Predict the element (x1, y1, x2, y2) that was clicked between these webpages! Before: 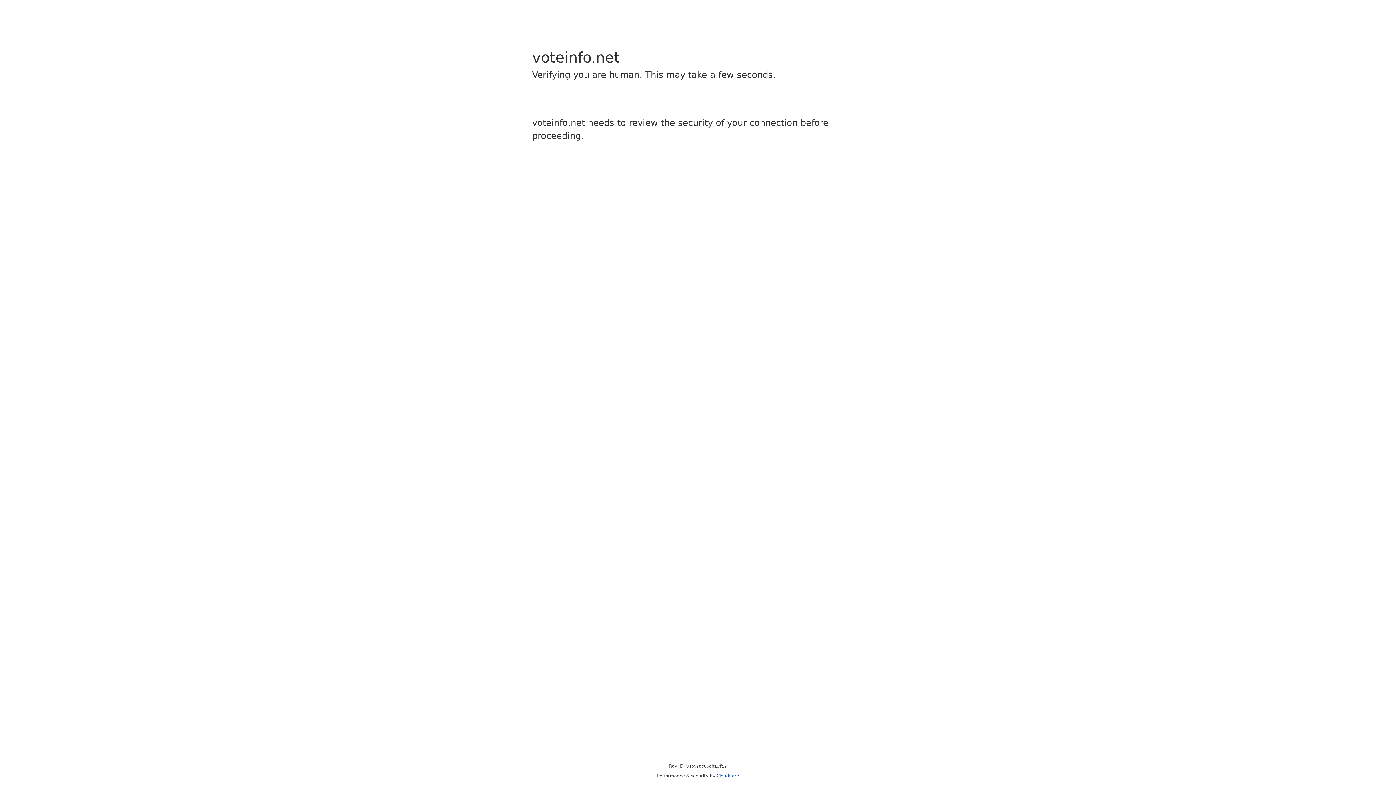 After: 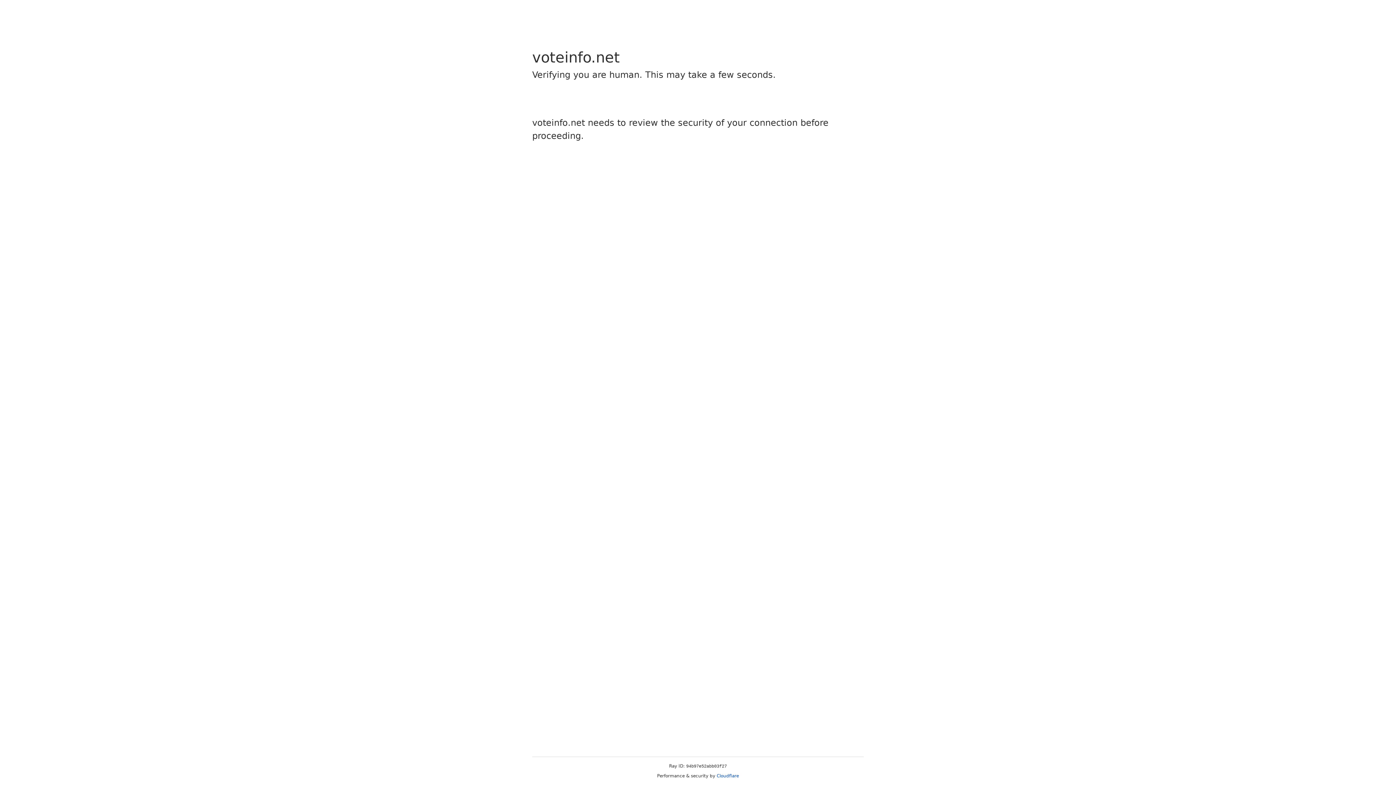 Action: bbox: (716, 773, 739, 778) label: Cloudflare